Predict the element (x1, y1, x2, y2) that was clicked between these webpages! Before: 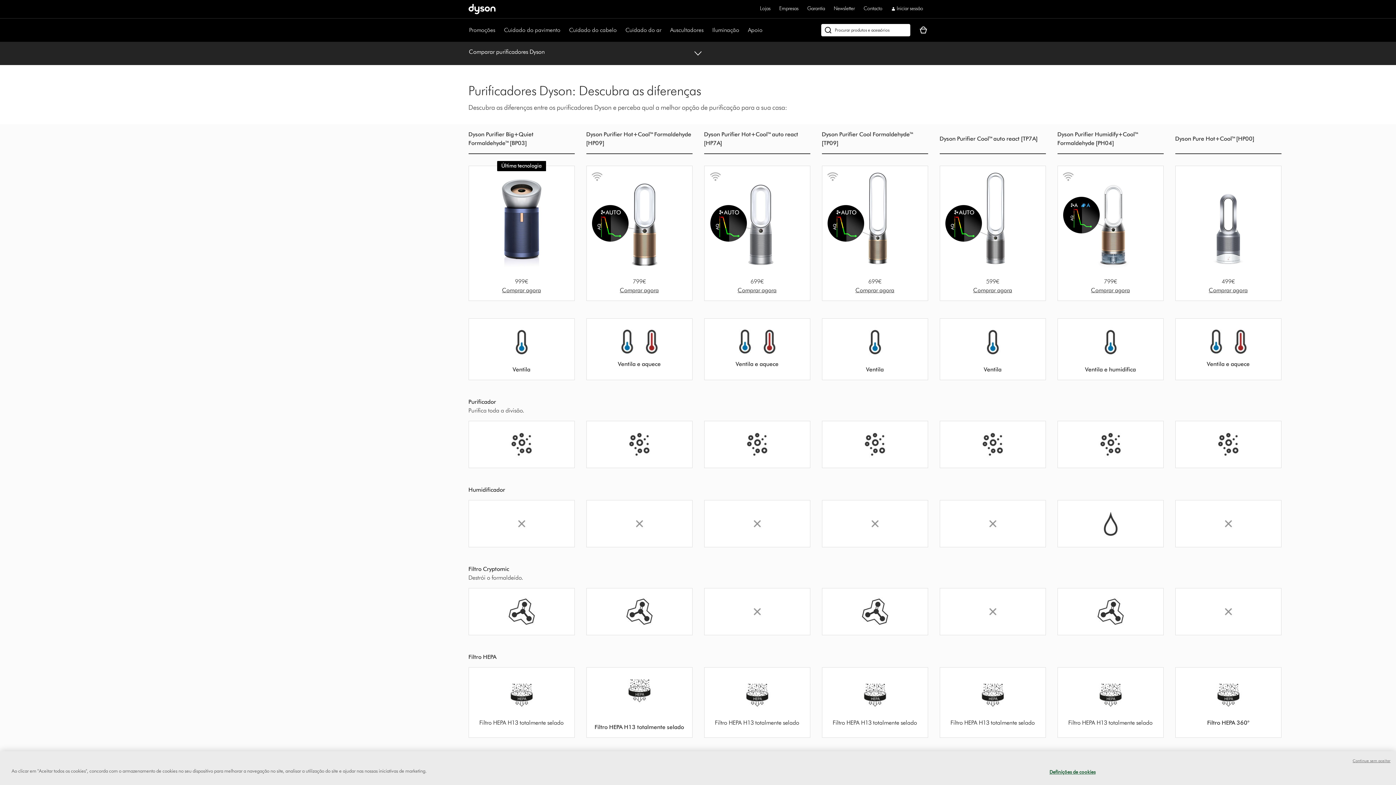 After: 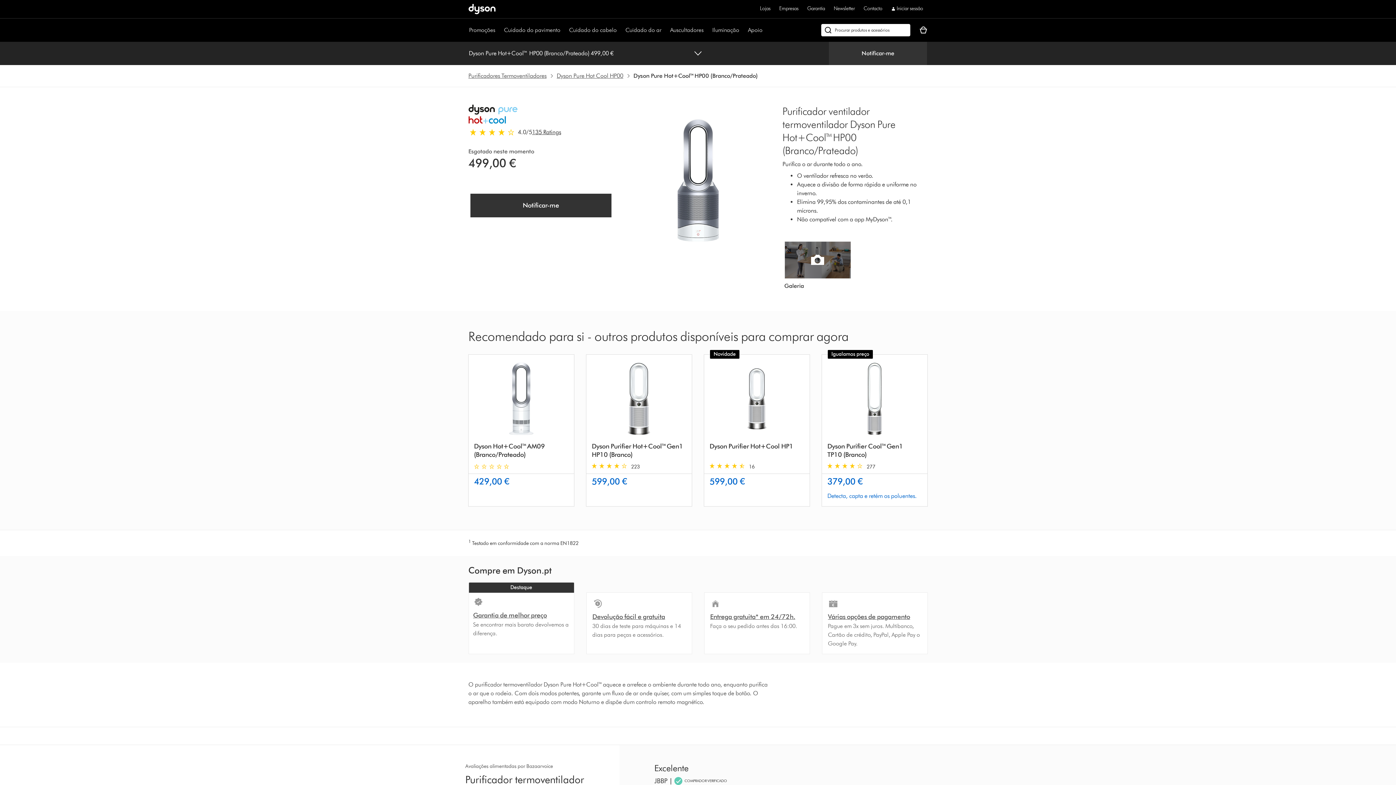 Action: label: 499€
Comprar agora bbox: (1175, 165, 1281, 301)